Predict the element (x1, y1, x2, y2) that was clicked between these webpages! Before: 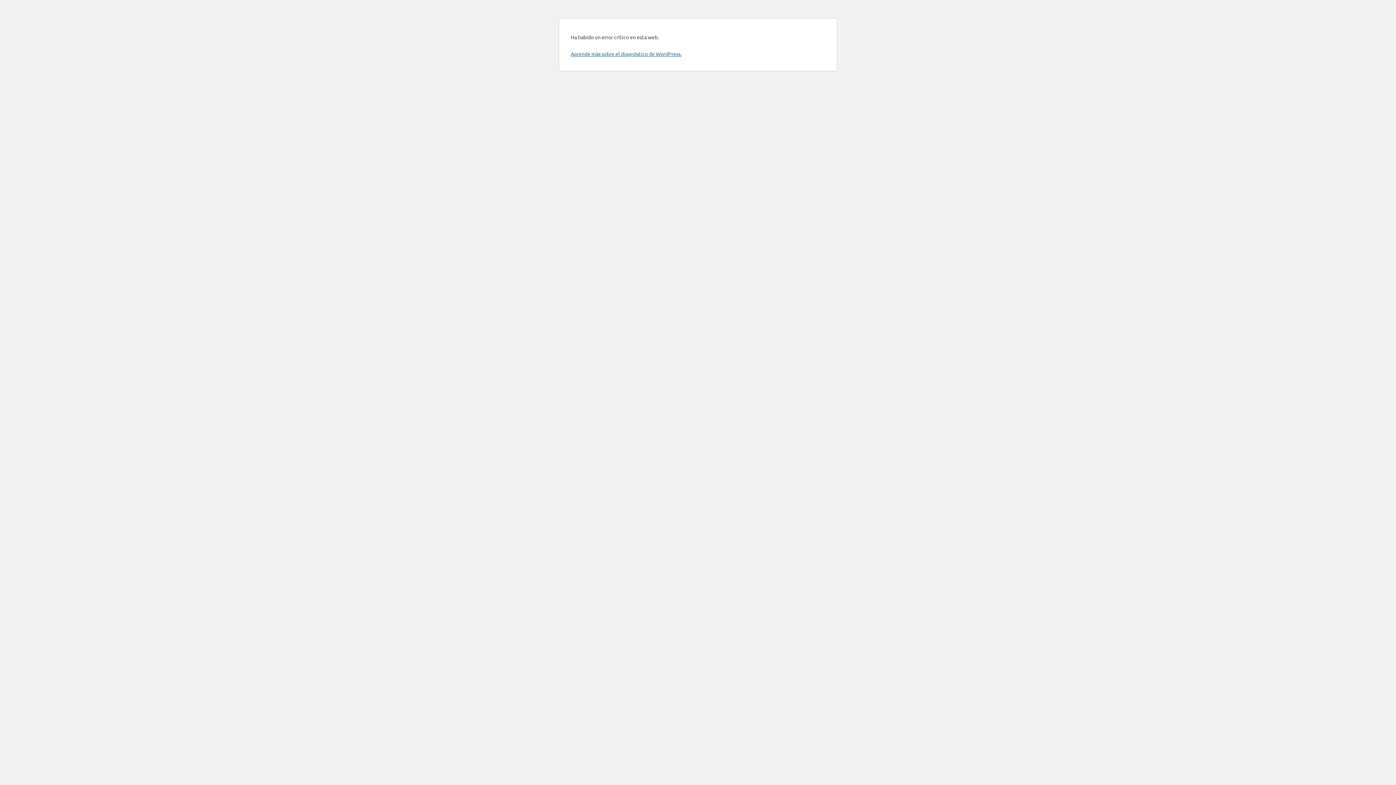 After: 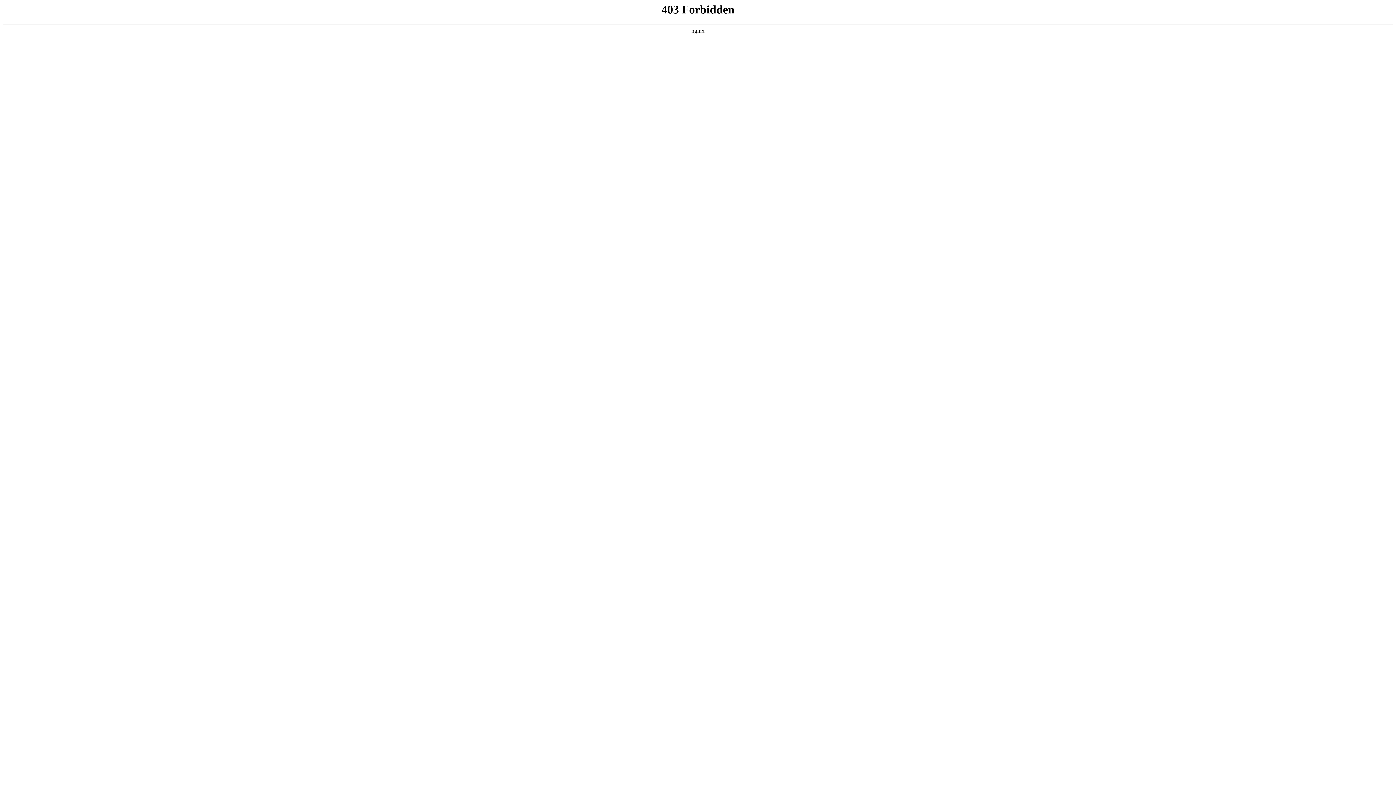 Action: bbox: (570, 50, 681, 57) label: Aprende más sobre el diagnóstico de WordPress.